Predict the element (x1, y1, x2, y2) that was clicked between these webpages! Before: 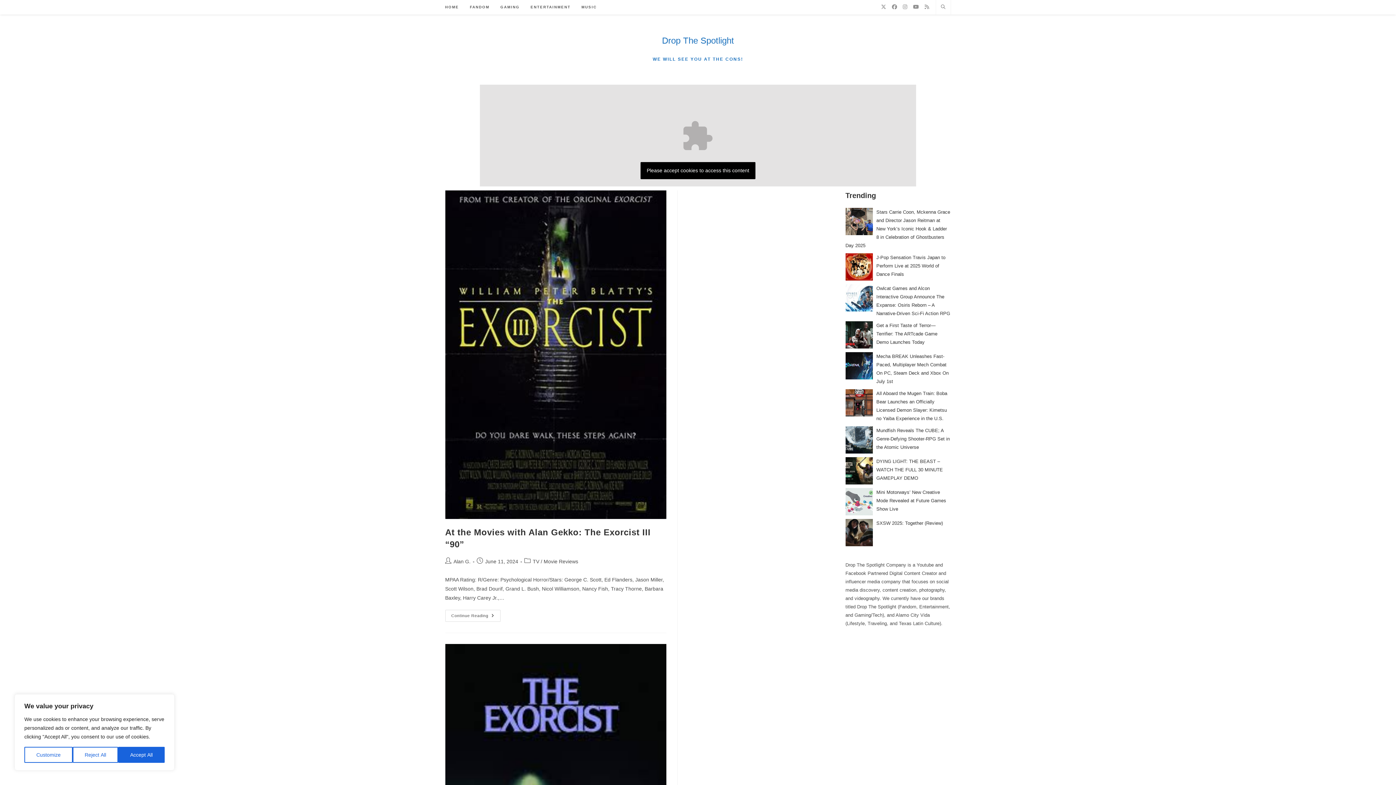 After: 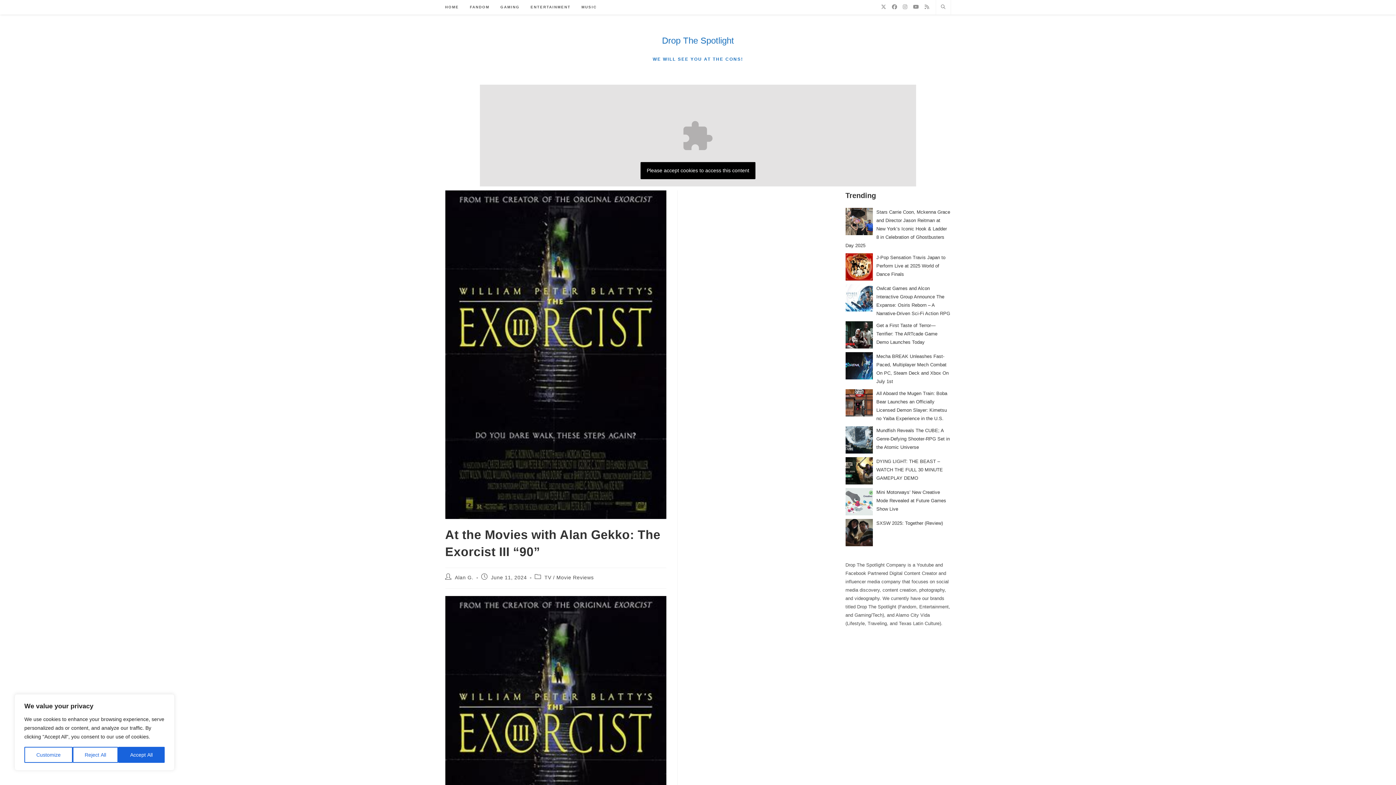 Action: label: Continue Reading
At The Movies With Alan Gekko: The Exorcist III “90” bbox: (445, 610, 500, 622)